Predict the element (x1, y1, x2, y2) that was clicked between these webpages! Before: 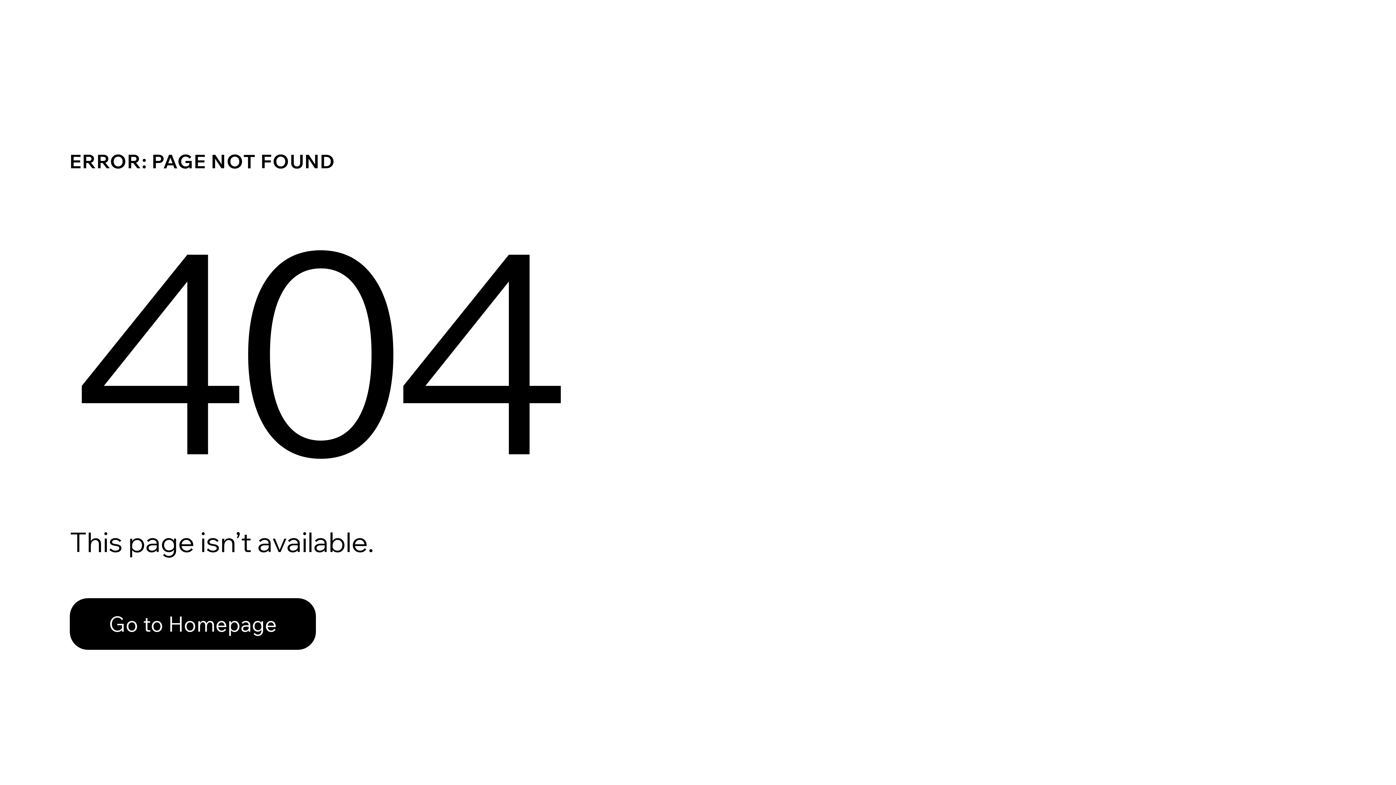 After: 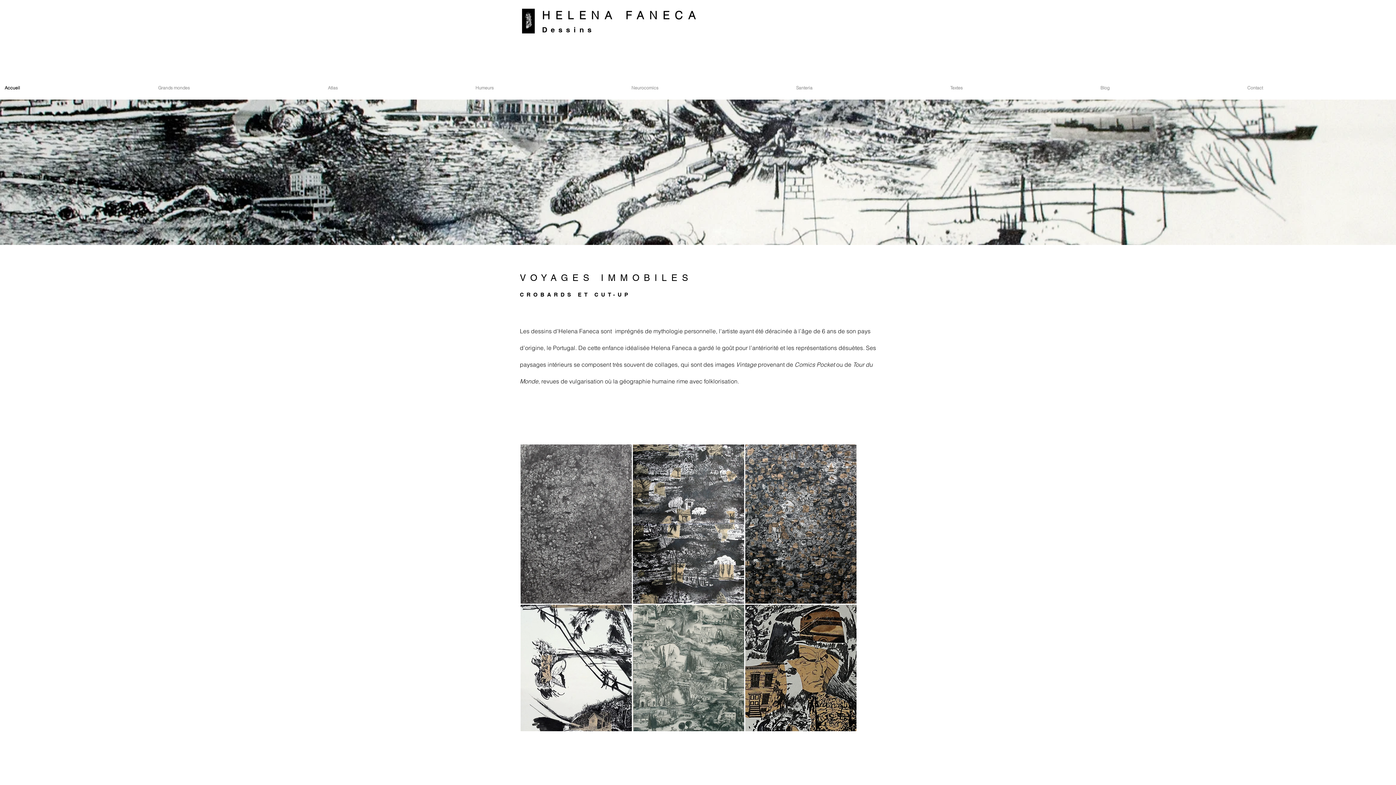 Action: label: Go to Homepage bbox: (69, 582, 768, 659)